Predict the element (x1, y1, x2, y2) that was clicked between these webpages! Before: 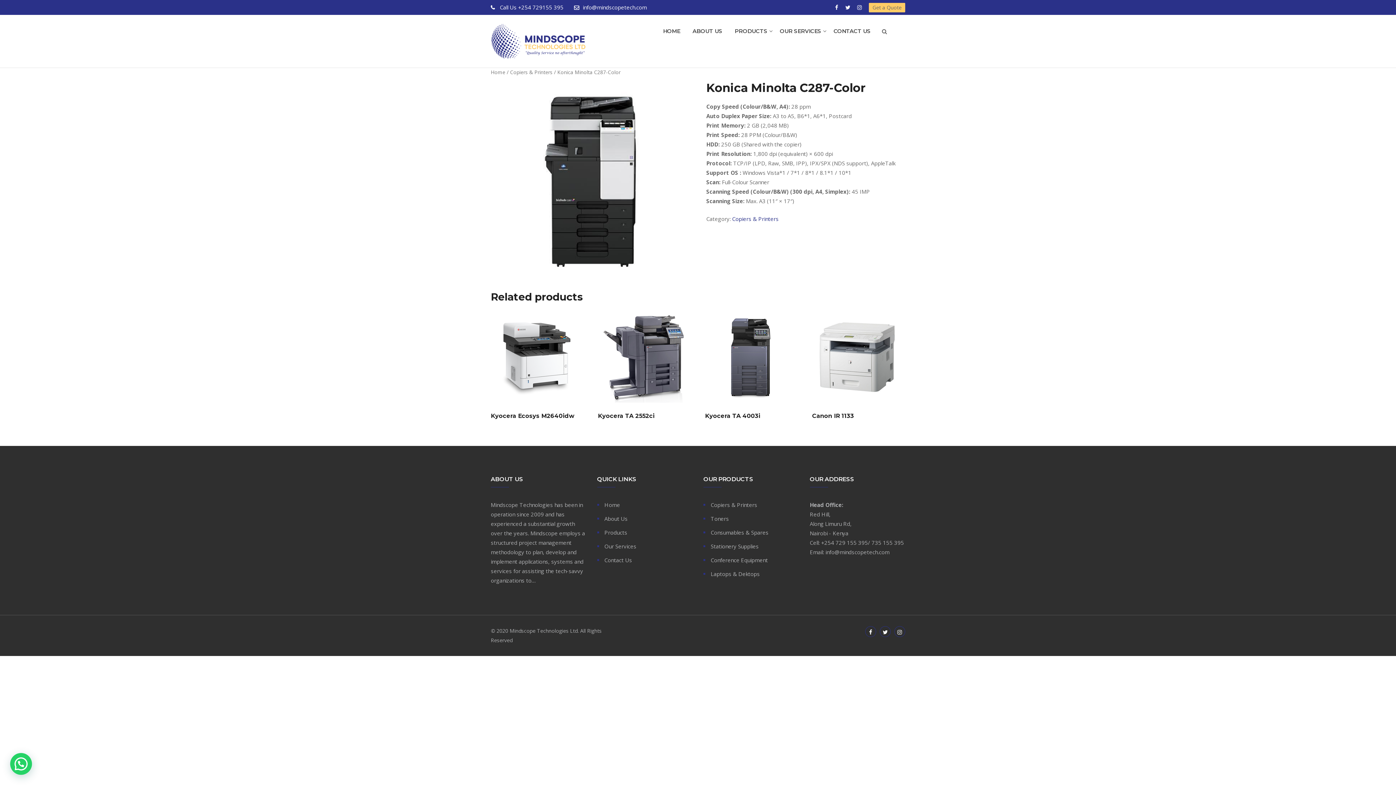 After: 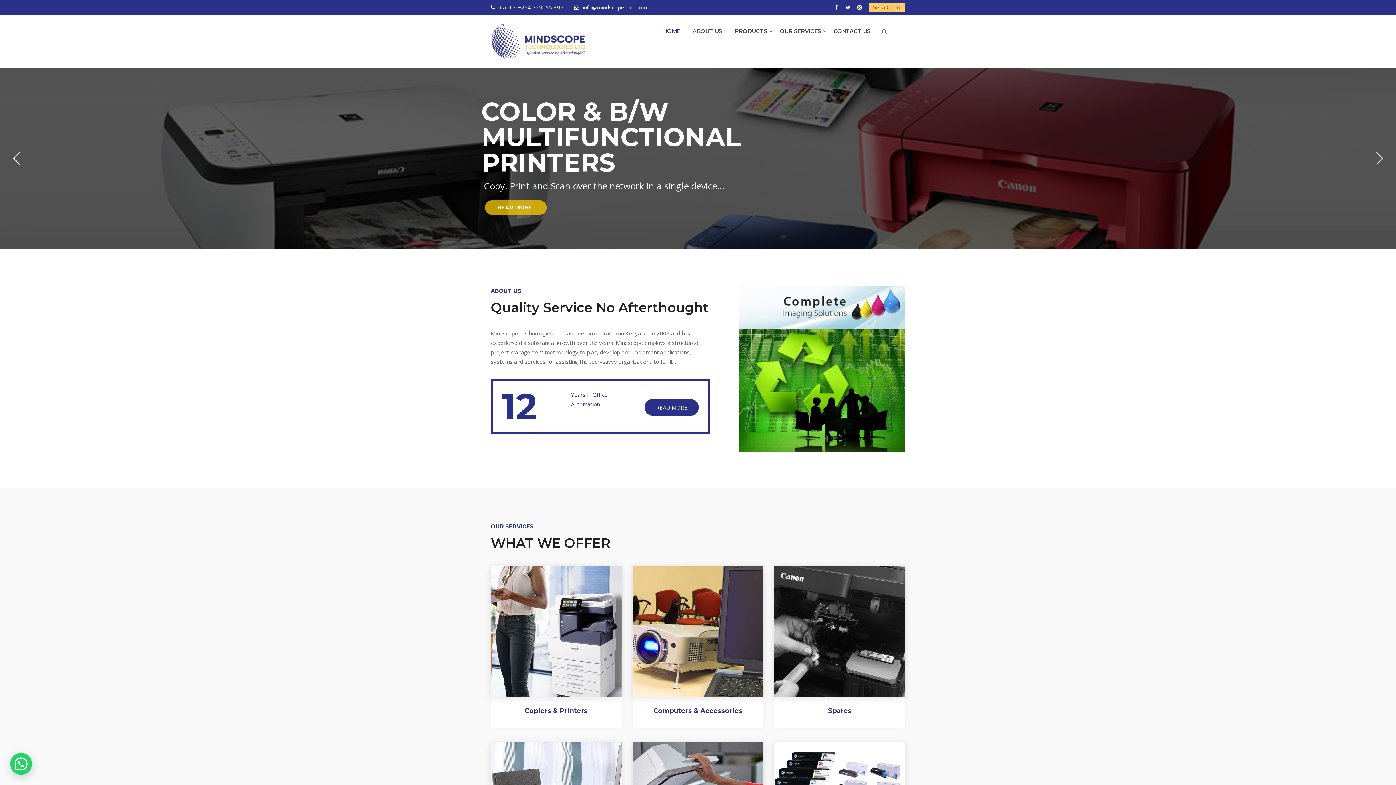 Action: bbox: (490, 22, 586, 59)